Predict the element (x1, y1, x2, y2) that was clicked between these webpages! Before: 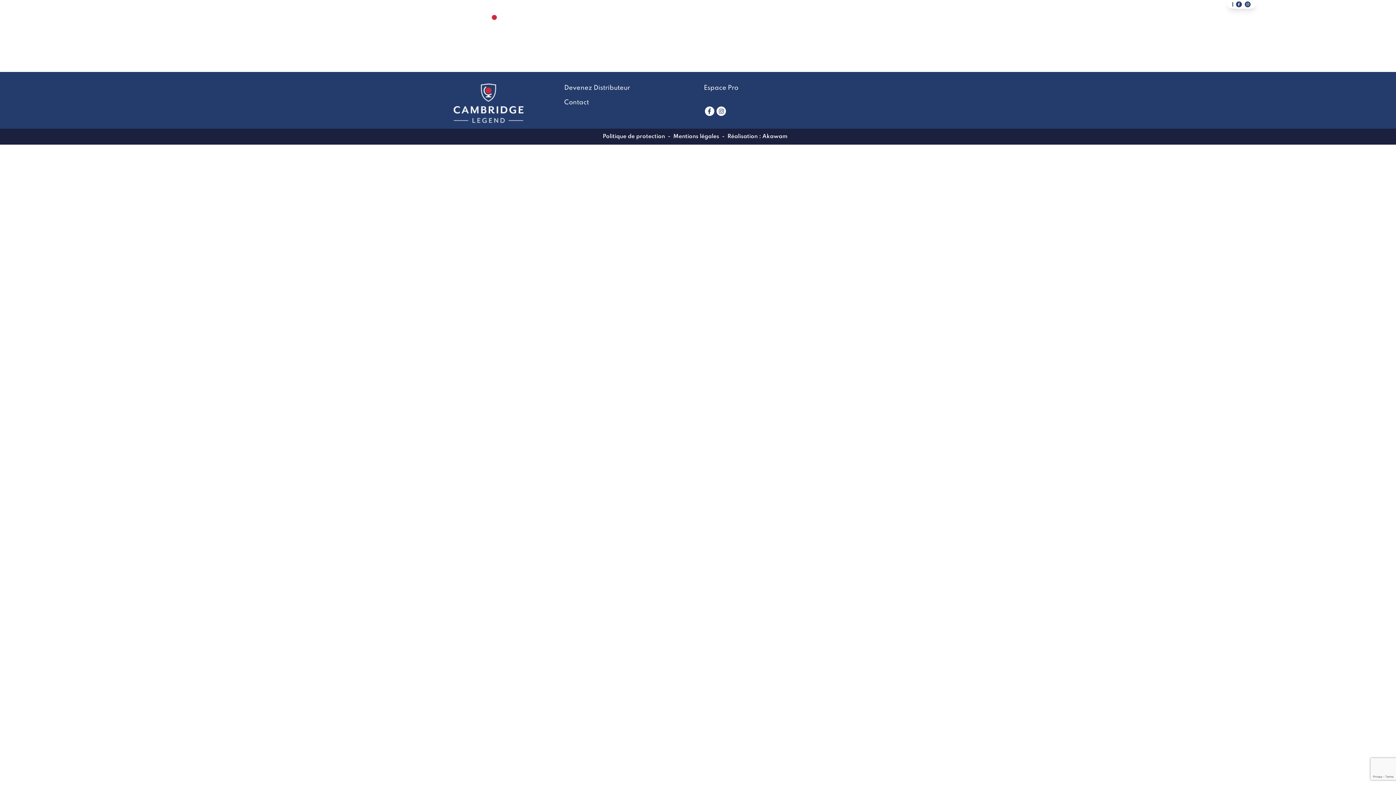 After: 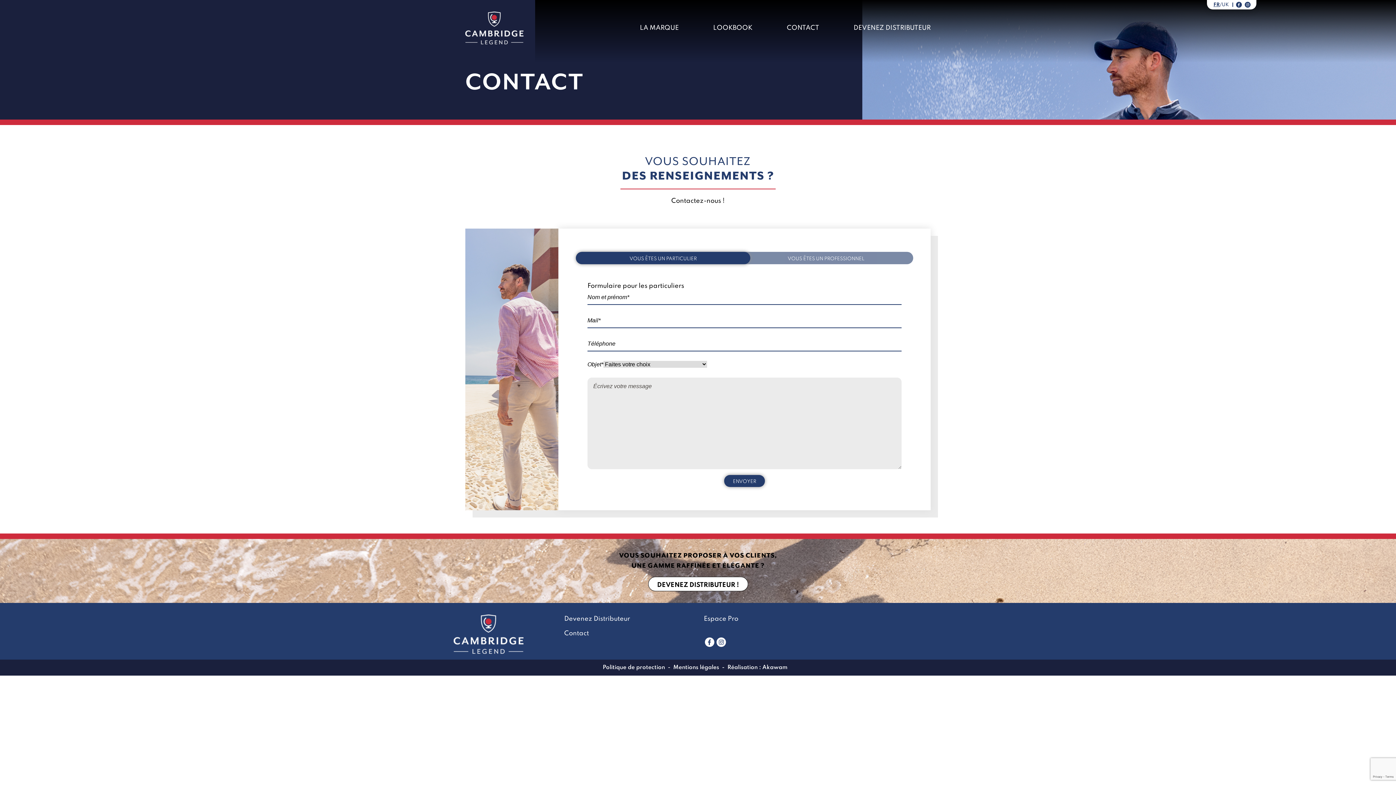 Action: label: CONTACT bbox: (787, 23, 819, 32)